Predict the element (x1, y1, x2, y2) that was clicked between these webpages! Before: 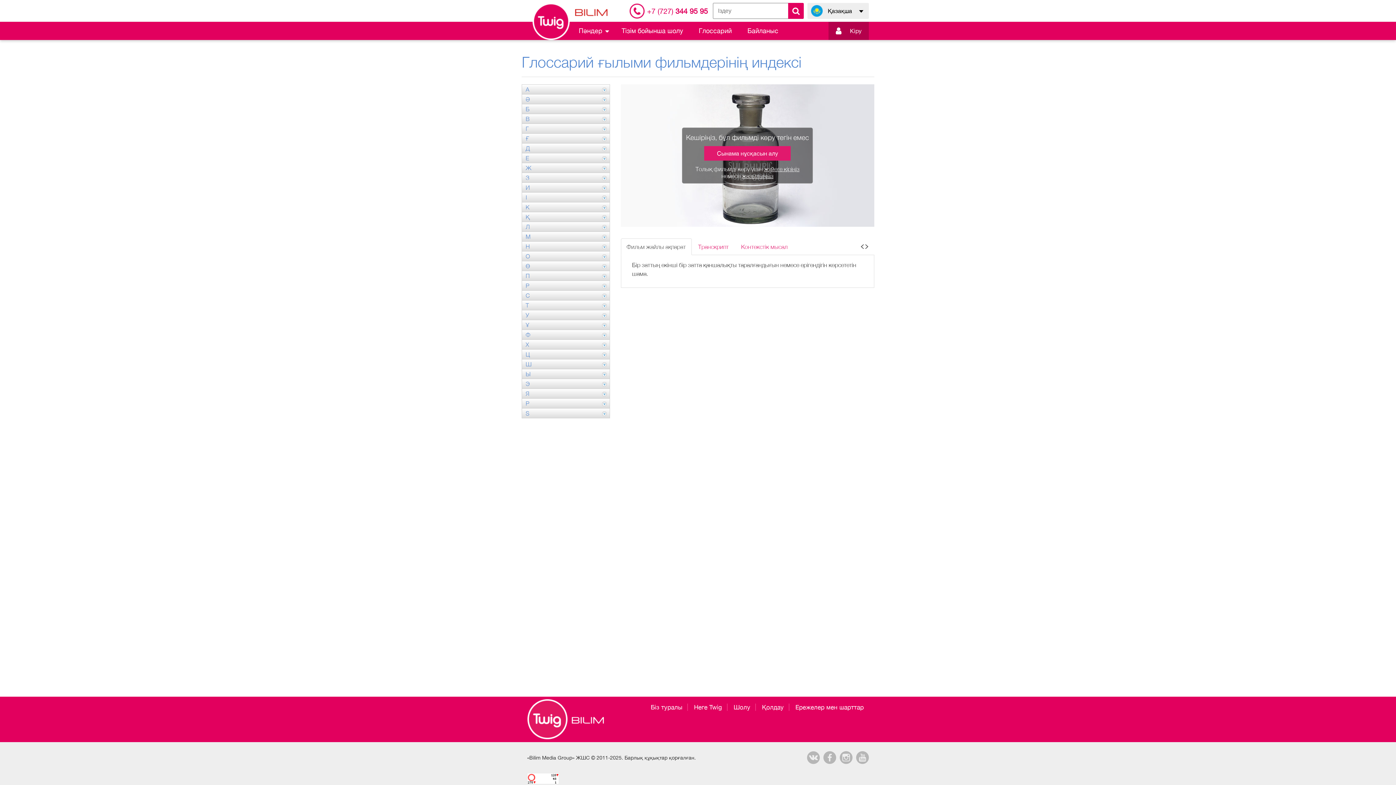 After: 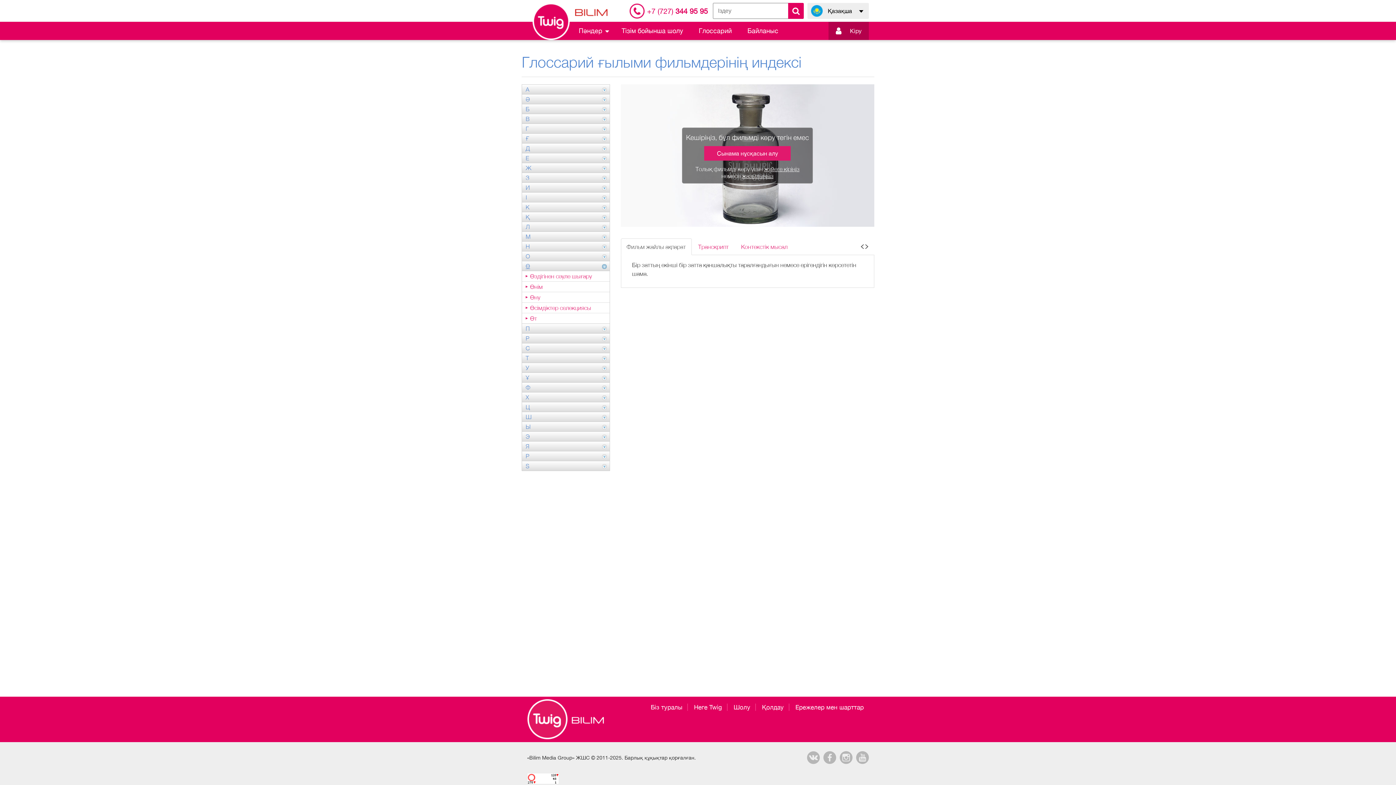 Action: bbox: (522, 261, 609, 270) label: Ө